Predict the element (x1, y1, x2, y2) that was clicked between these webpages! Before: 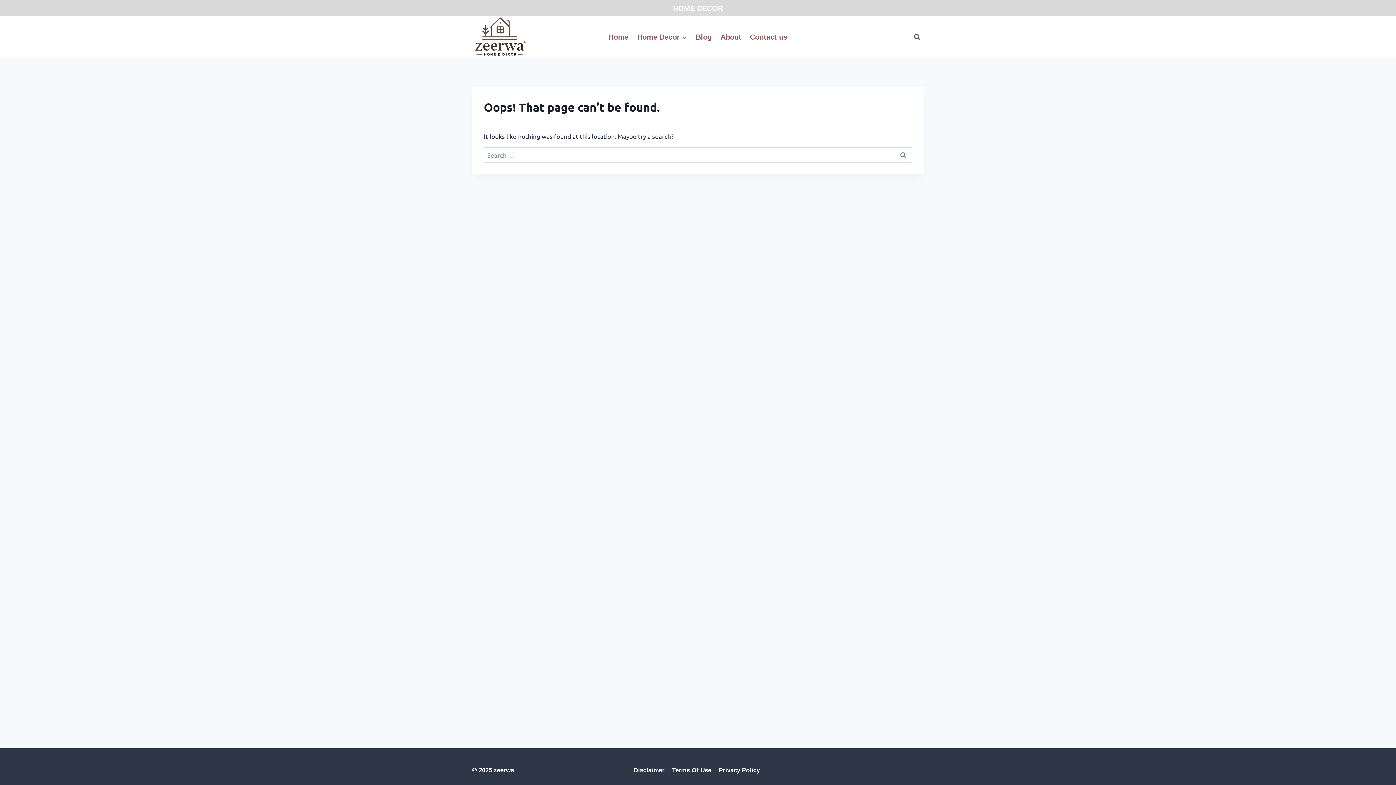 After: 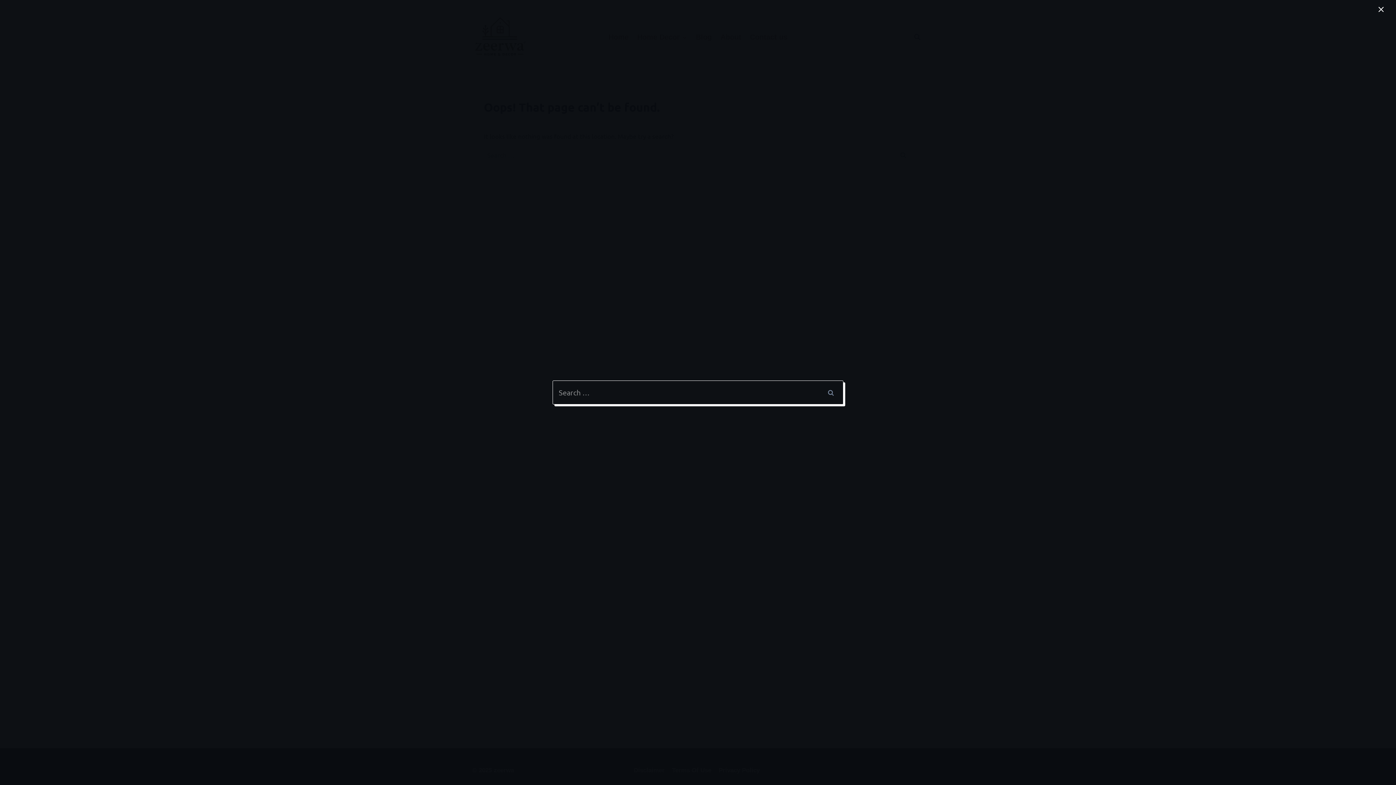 Action: bbox: (910, 30, 924, 43) label: View Search Form